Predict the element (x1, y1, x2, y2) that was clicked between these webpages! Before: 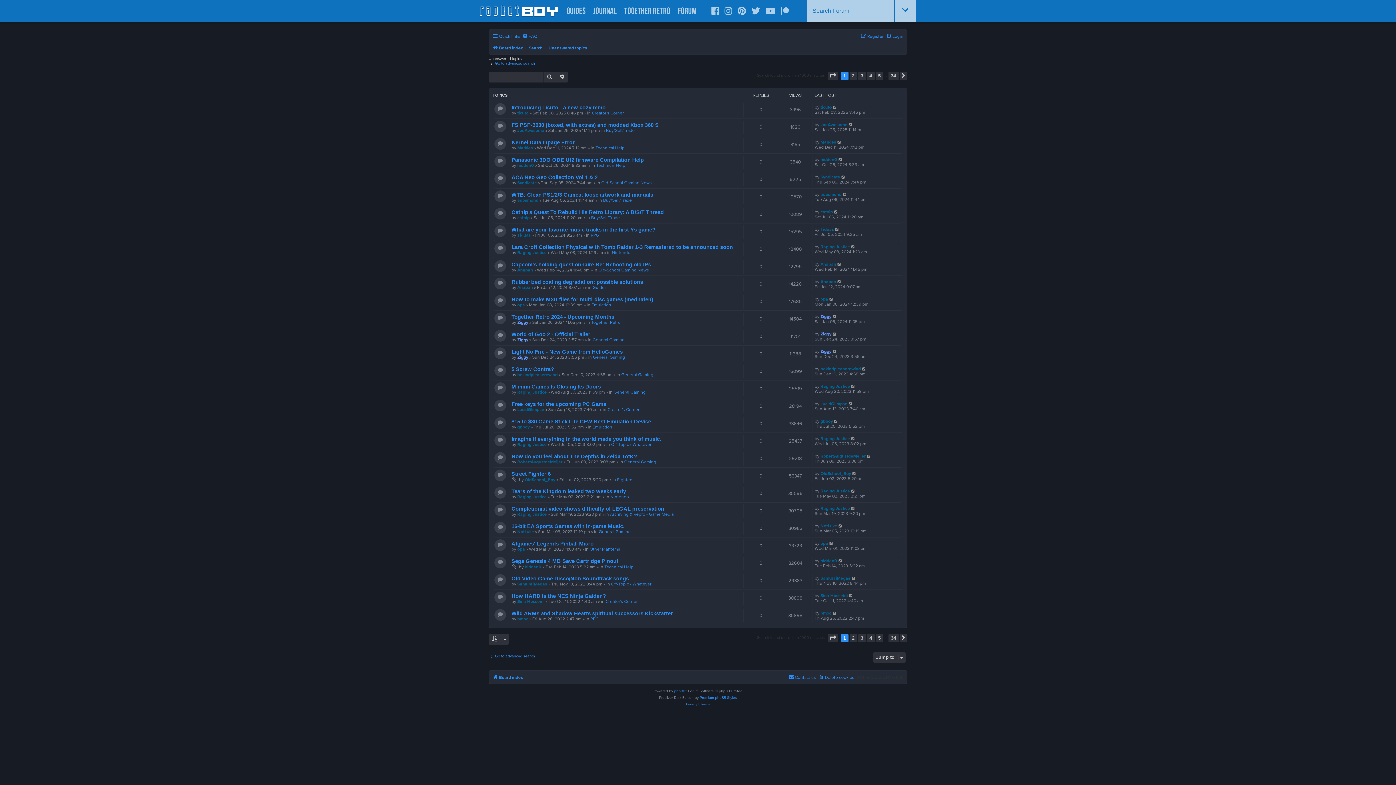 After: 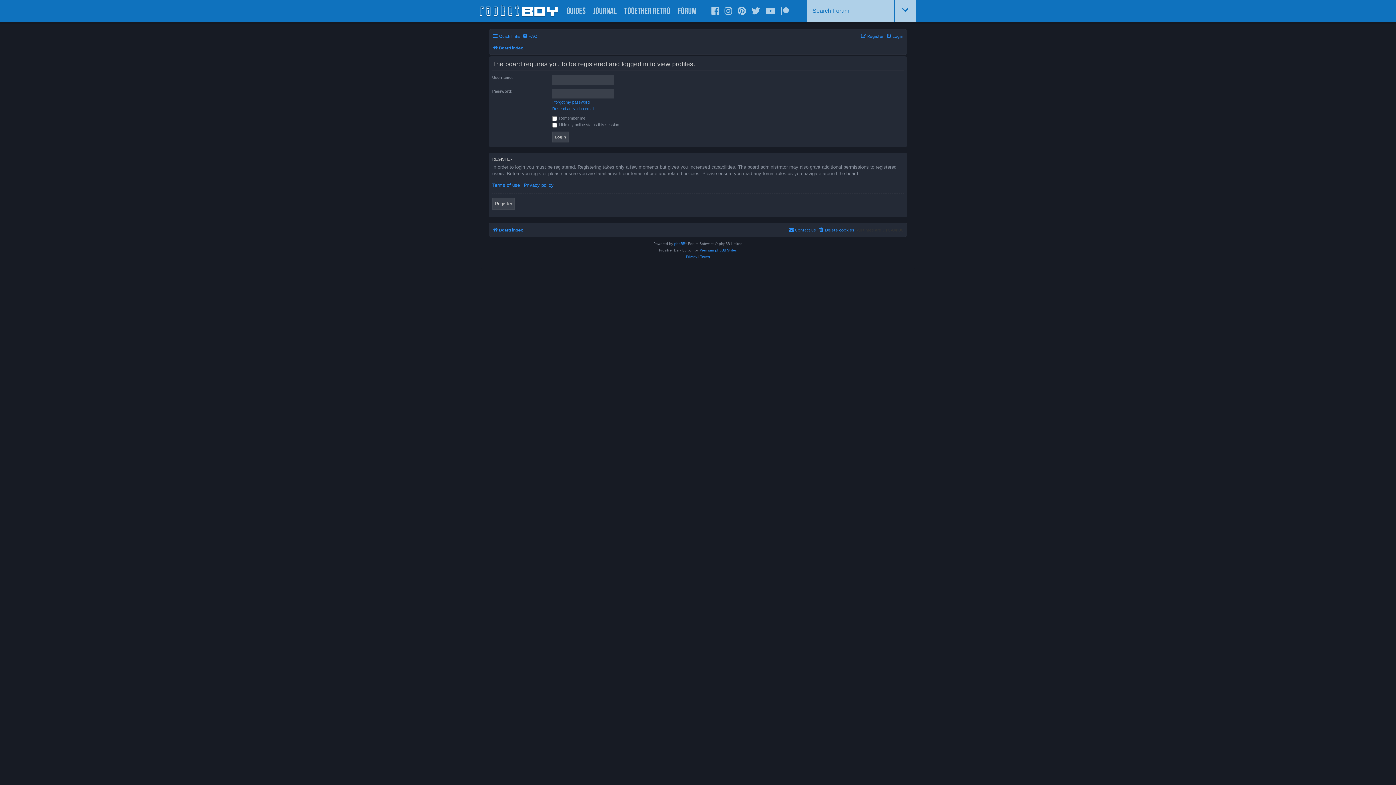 Action: label: SamuraiMegas bbox: (517, 581, 547, 586)